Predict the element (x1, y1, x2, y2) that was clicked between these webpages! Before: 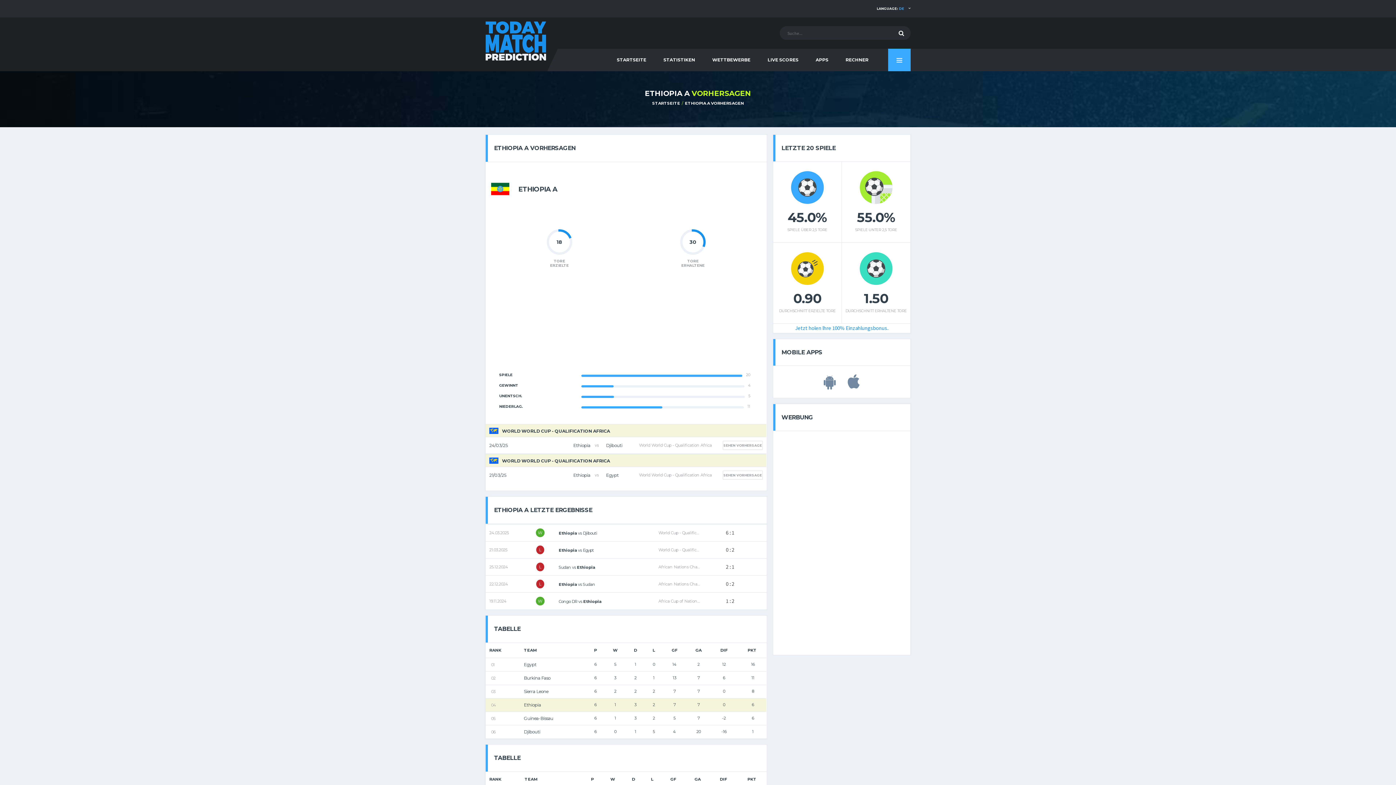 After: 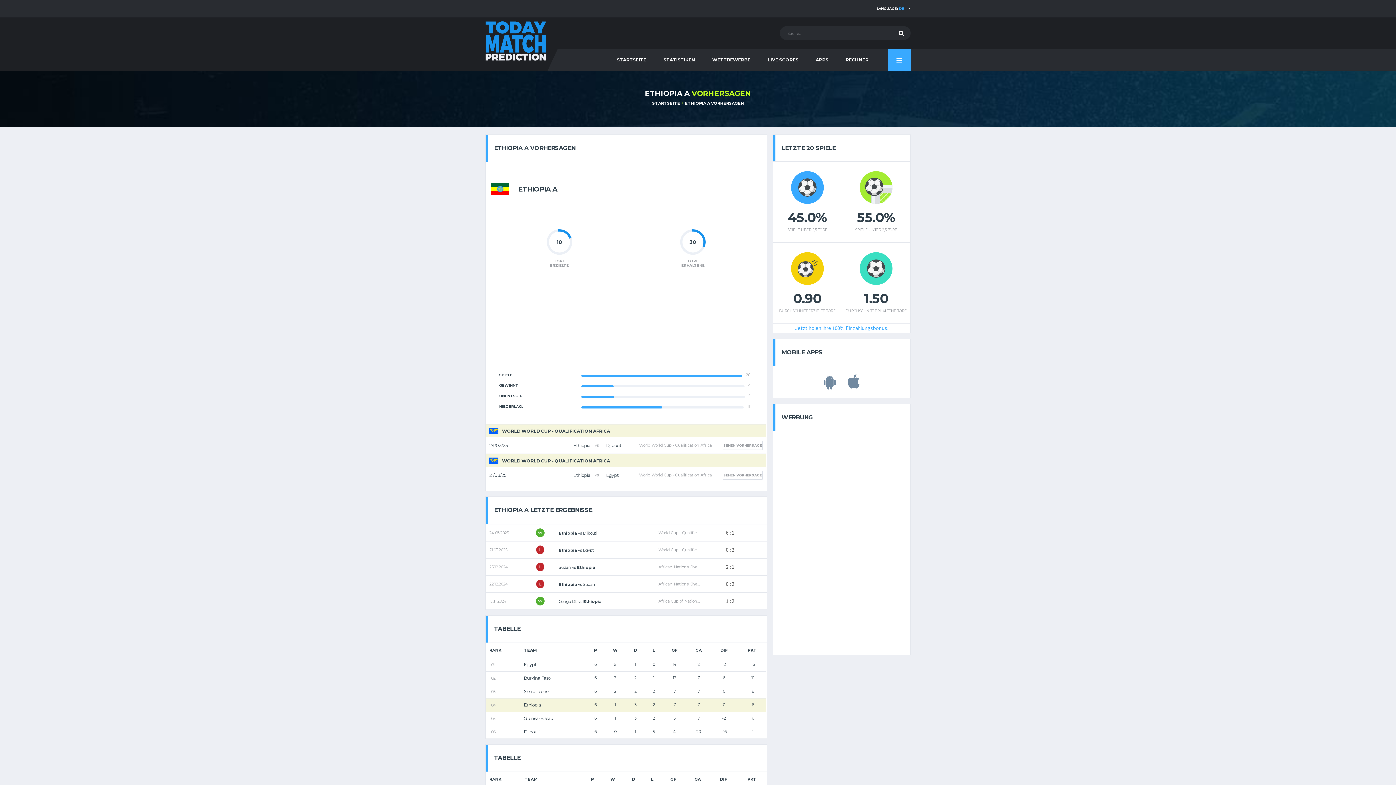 Action: bbox: (795, 324, 888, 331) label: Jetzt holen lhre 100% Einzahlungsbonus.